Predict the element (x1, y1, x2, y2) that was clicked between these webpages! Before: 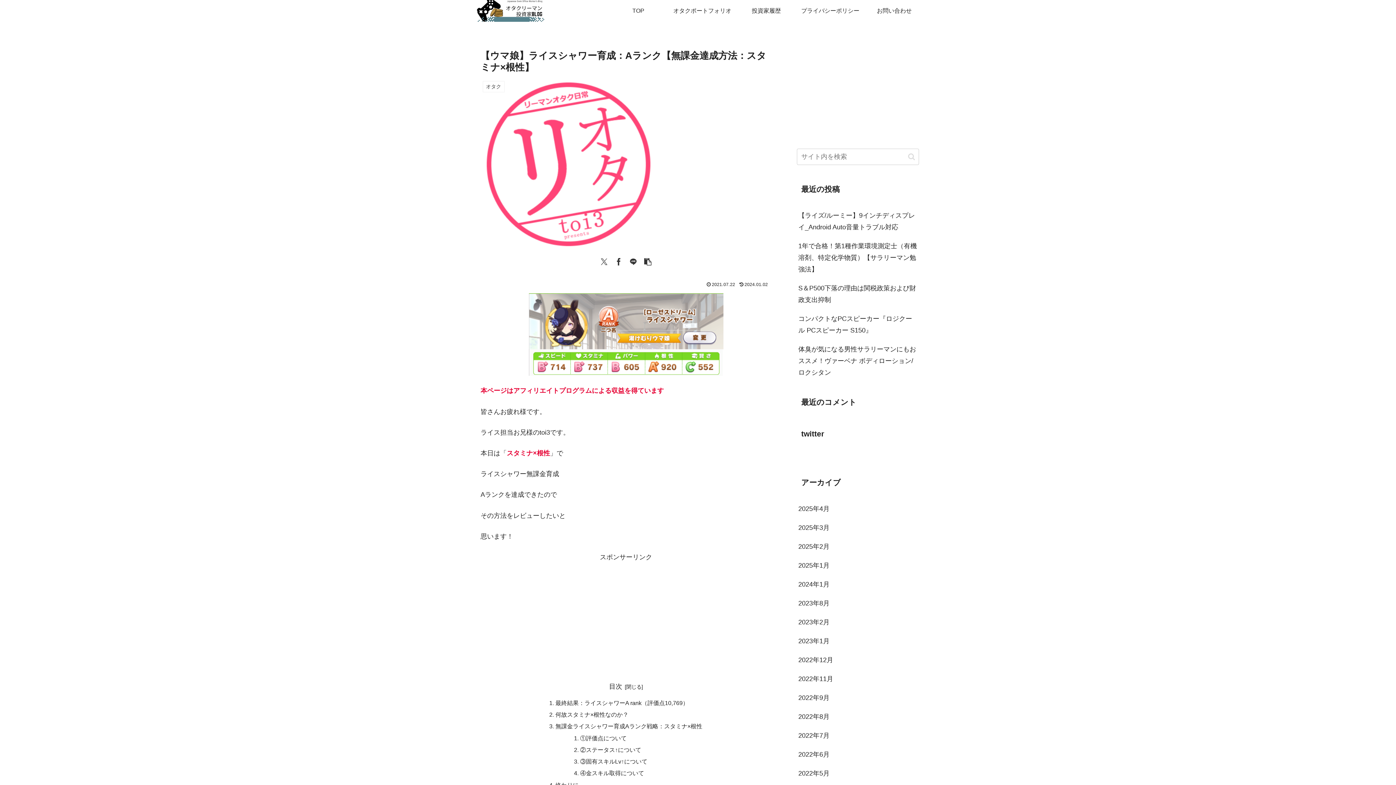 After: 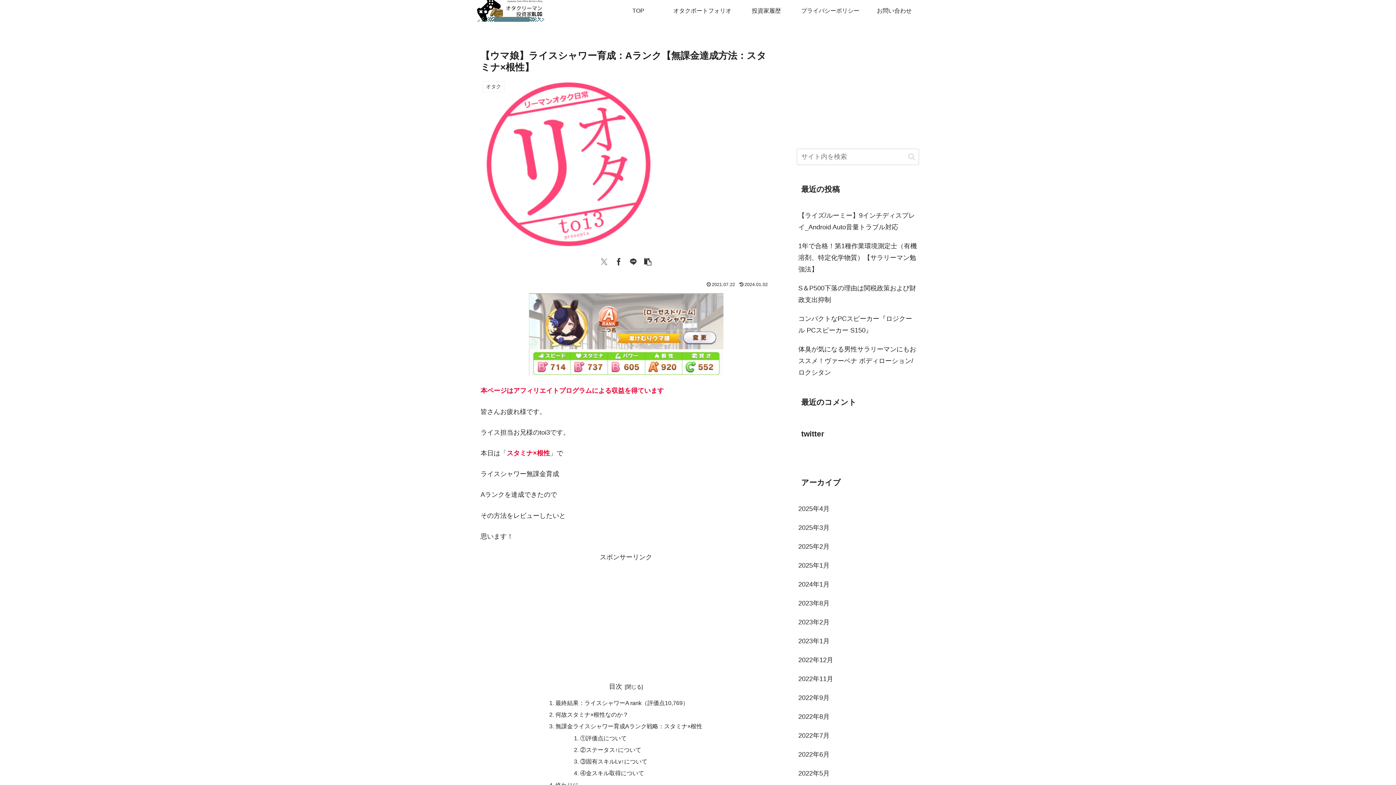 Action: label: Xでシェア bbox: (597, 253, 611, 268)